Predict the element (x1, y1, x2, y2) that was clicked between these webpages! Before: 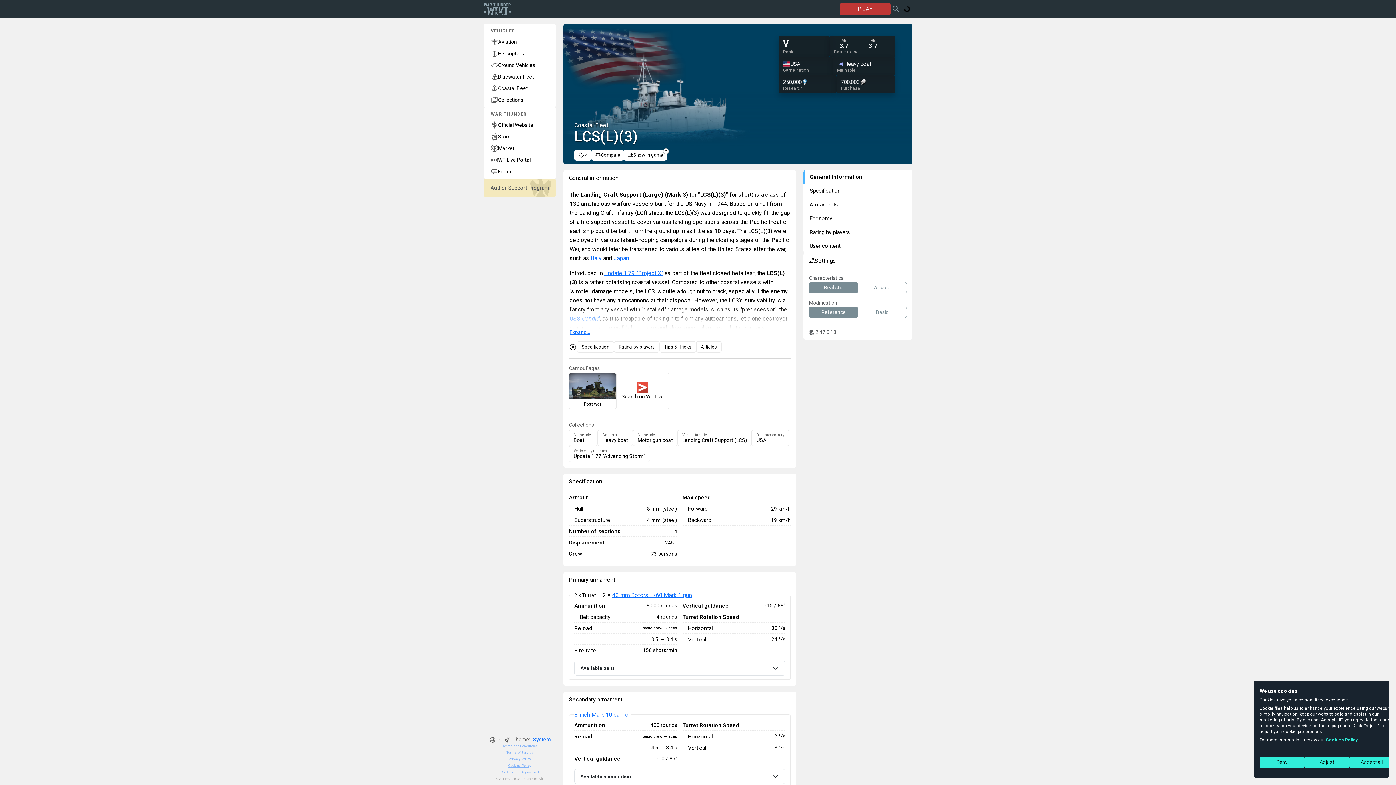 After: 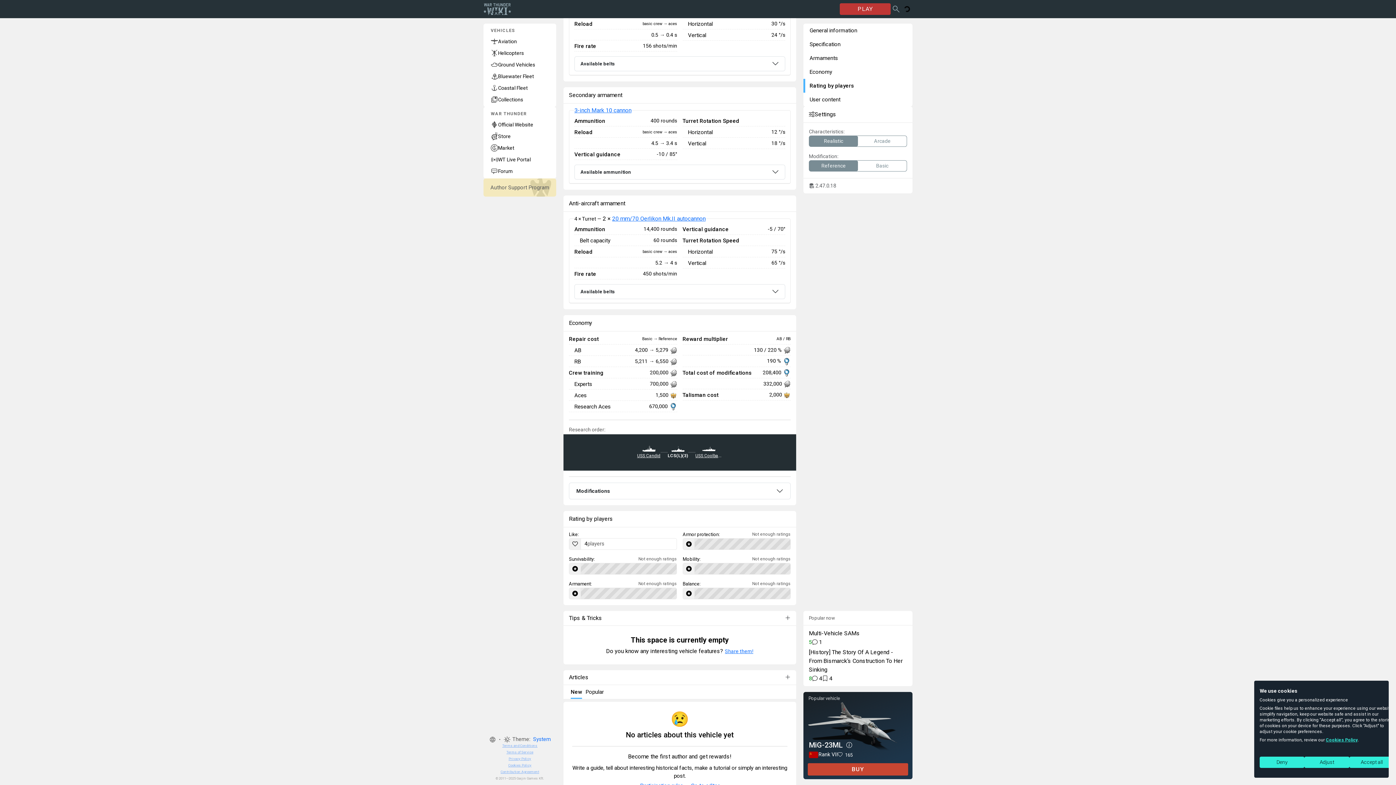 Action: label: User content bbox: (803, 239, 912, 253)